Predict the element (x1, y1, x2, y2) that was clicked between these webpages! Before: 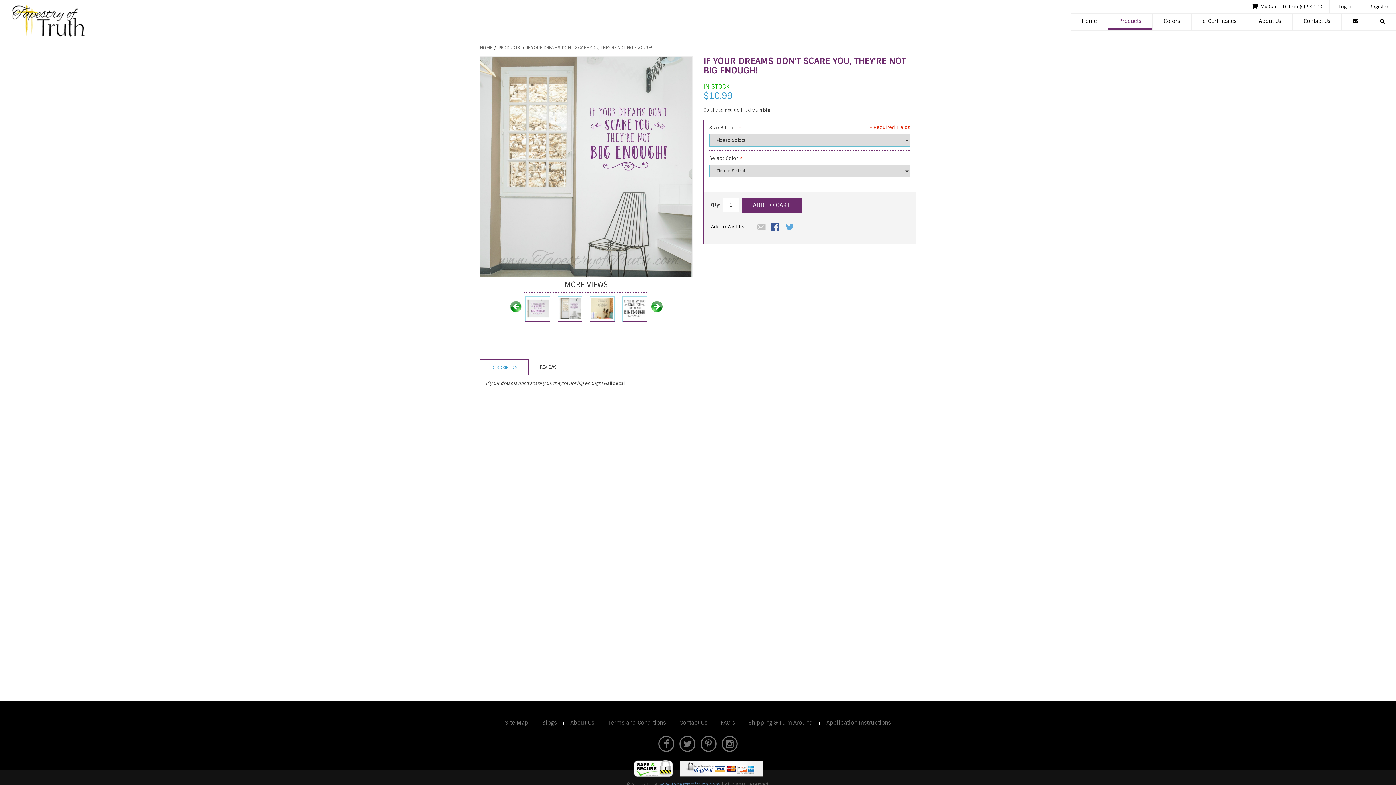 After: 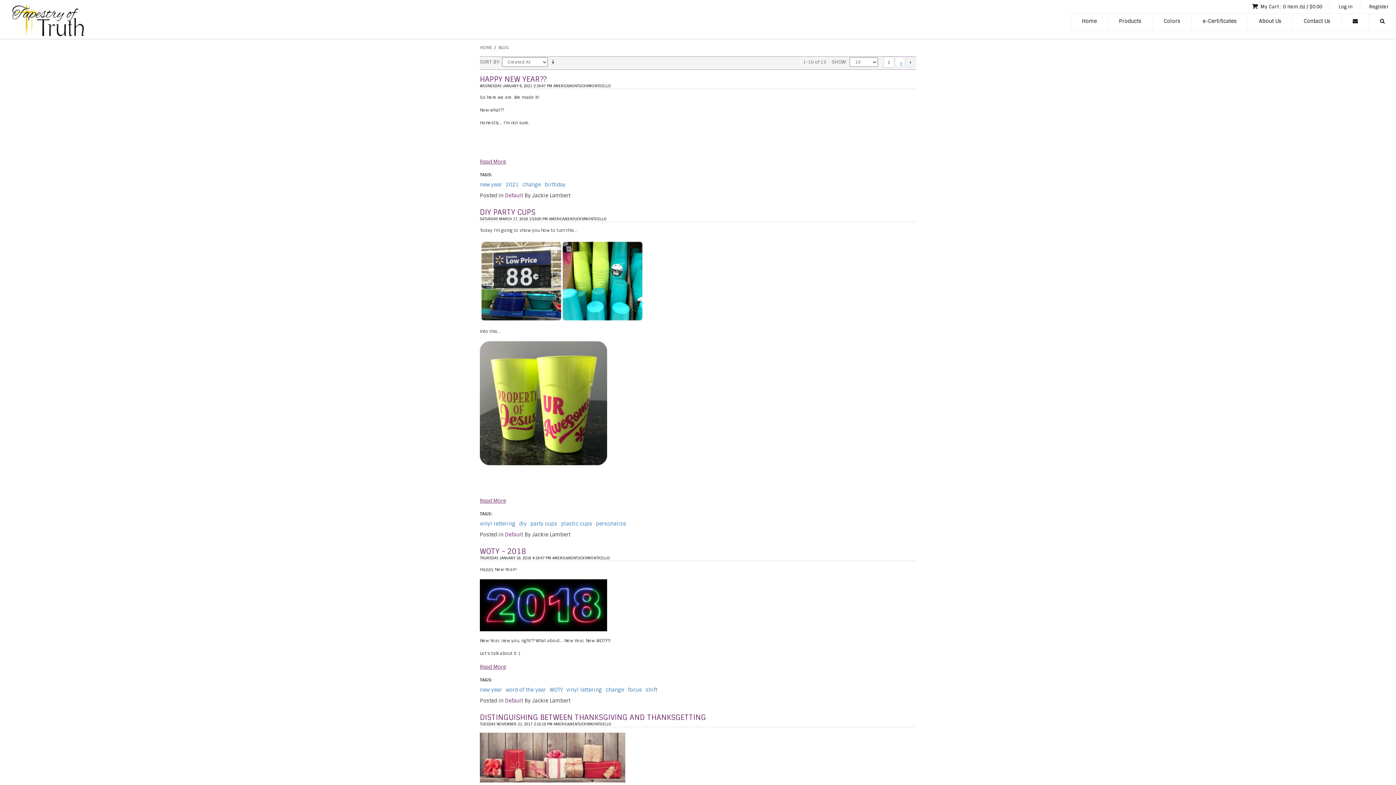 Action: bbox: (537, 719, 562, 726) label: Blogs